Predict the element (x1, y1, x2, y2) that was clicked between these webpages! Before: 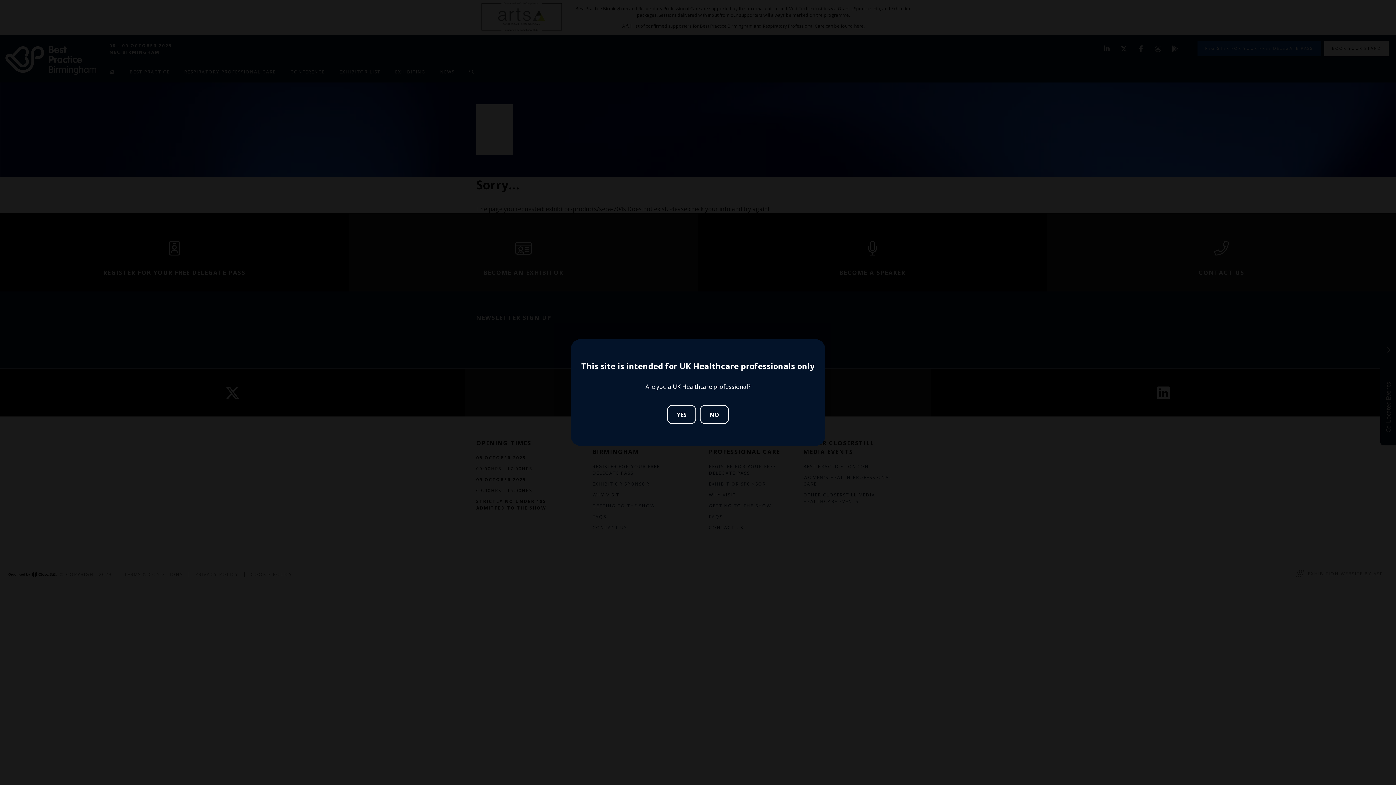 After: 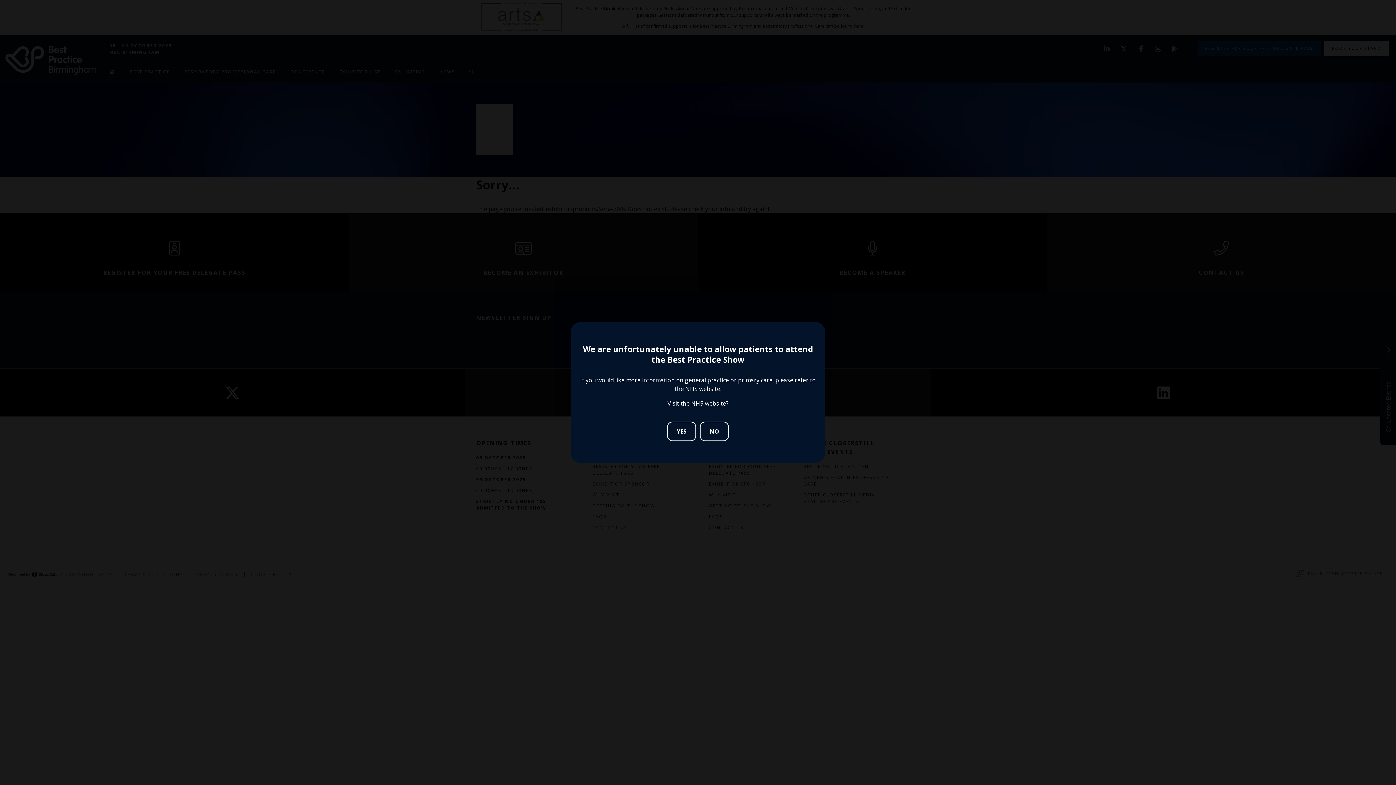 Action: label: NO bbox: (700, 405, 729, 424)